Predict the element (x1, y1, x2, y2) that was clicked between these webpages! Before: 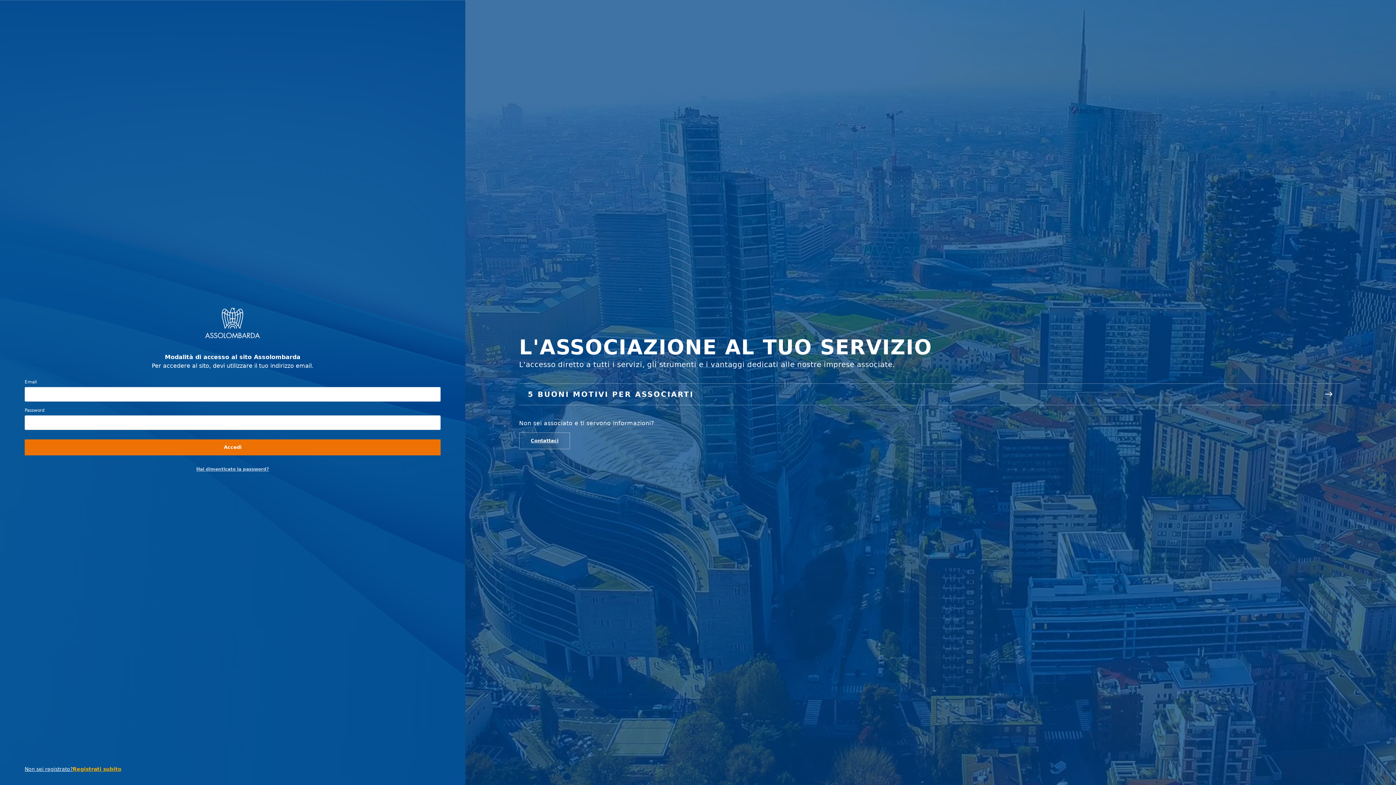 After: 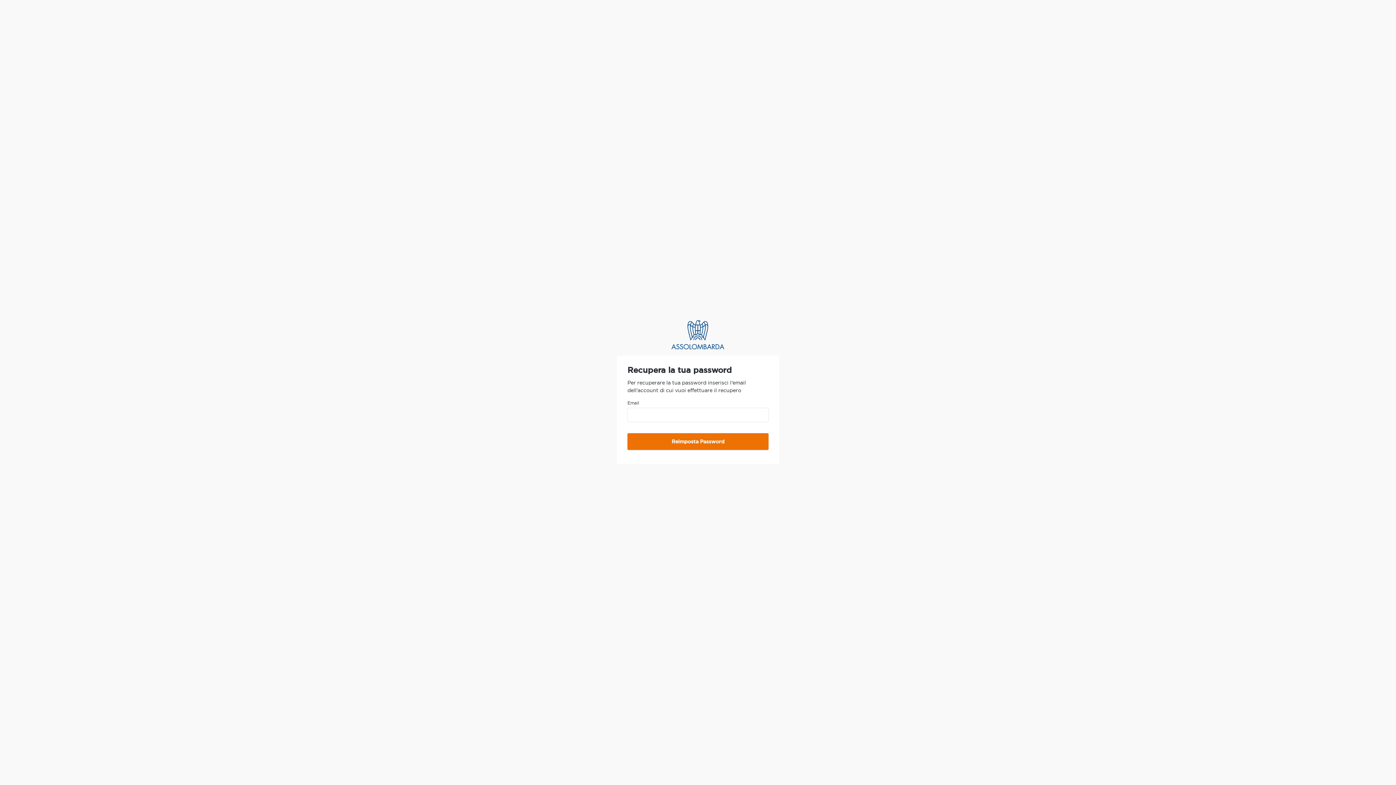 Action: label: Hai dimenticato la password? bbox: (24, 467, 440, 471)